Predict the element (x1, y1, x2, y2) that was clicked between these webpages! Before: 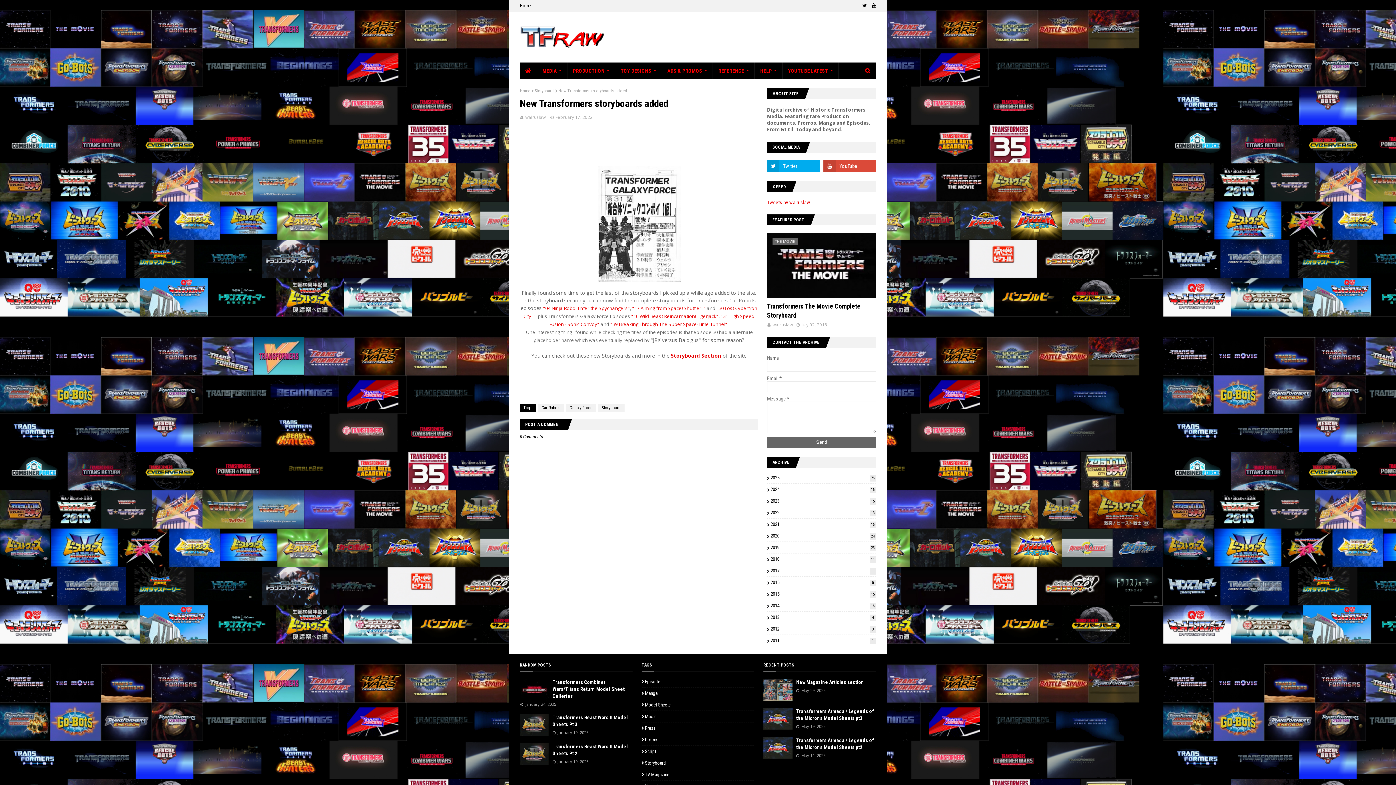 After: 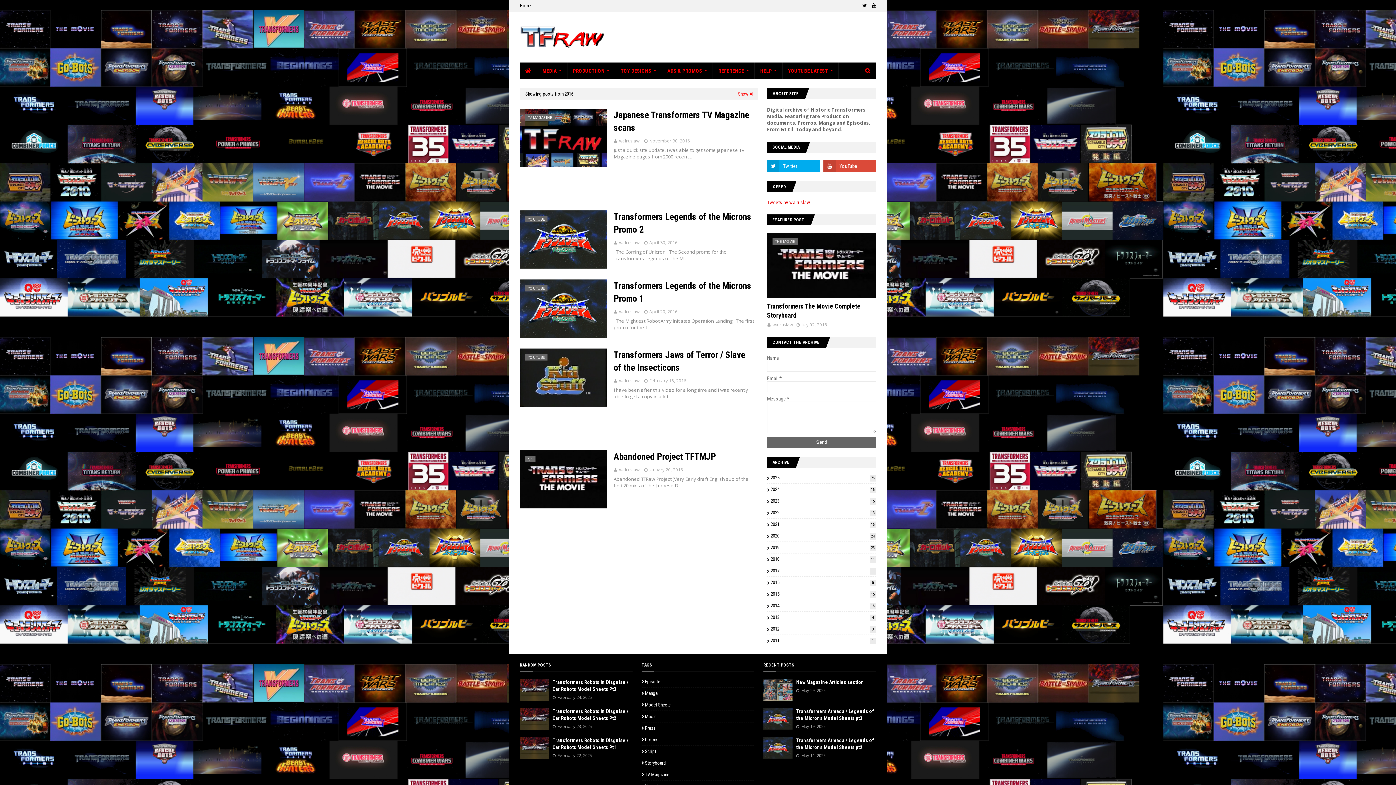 Action: label: 2016
5 bbox: (767, 580, 876, 585)